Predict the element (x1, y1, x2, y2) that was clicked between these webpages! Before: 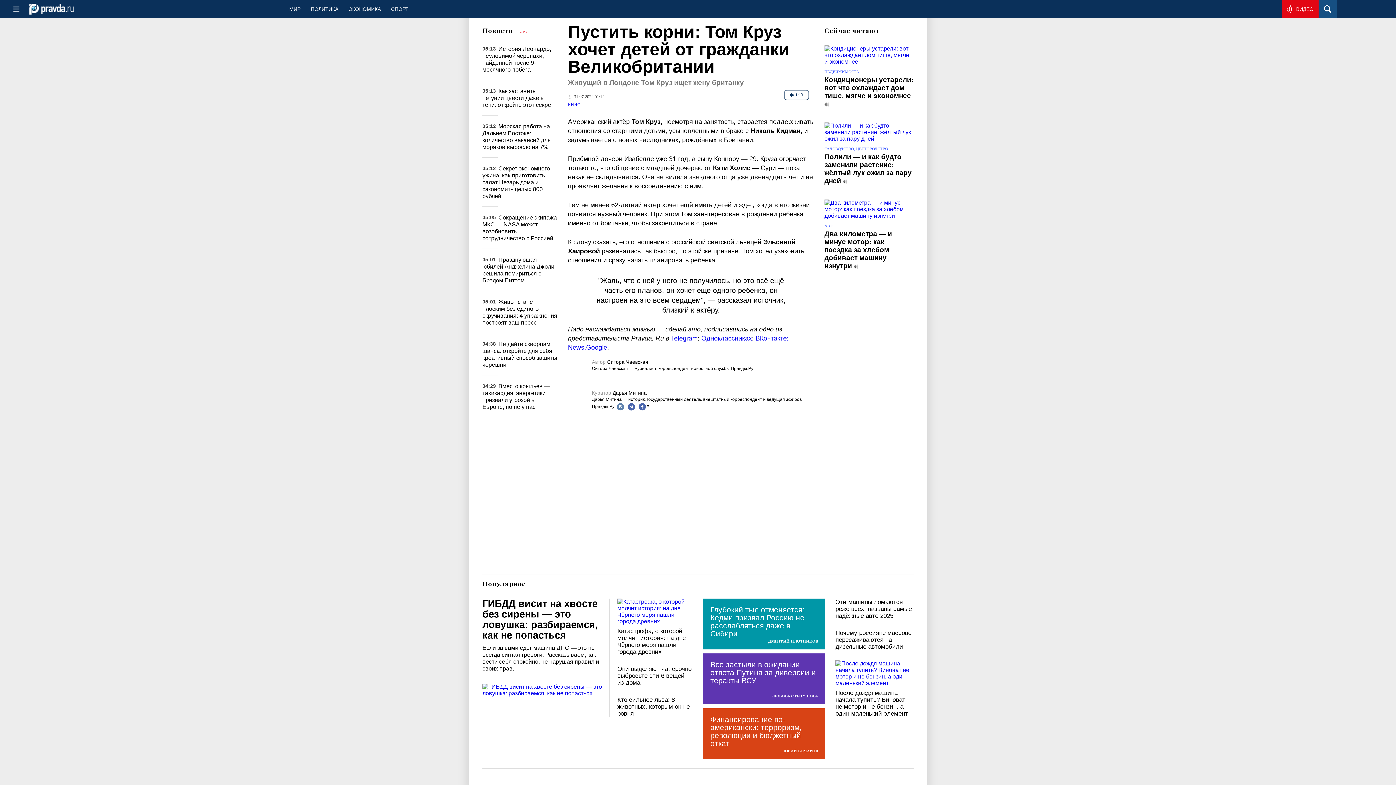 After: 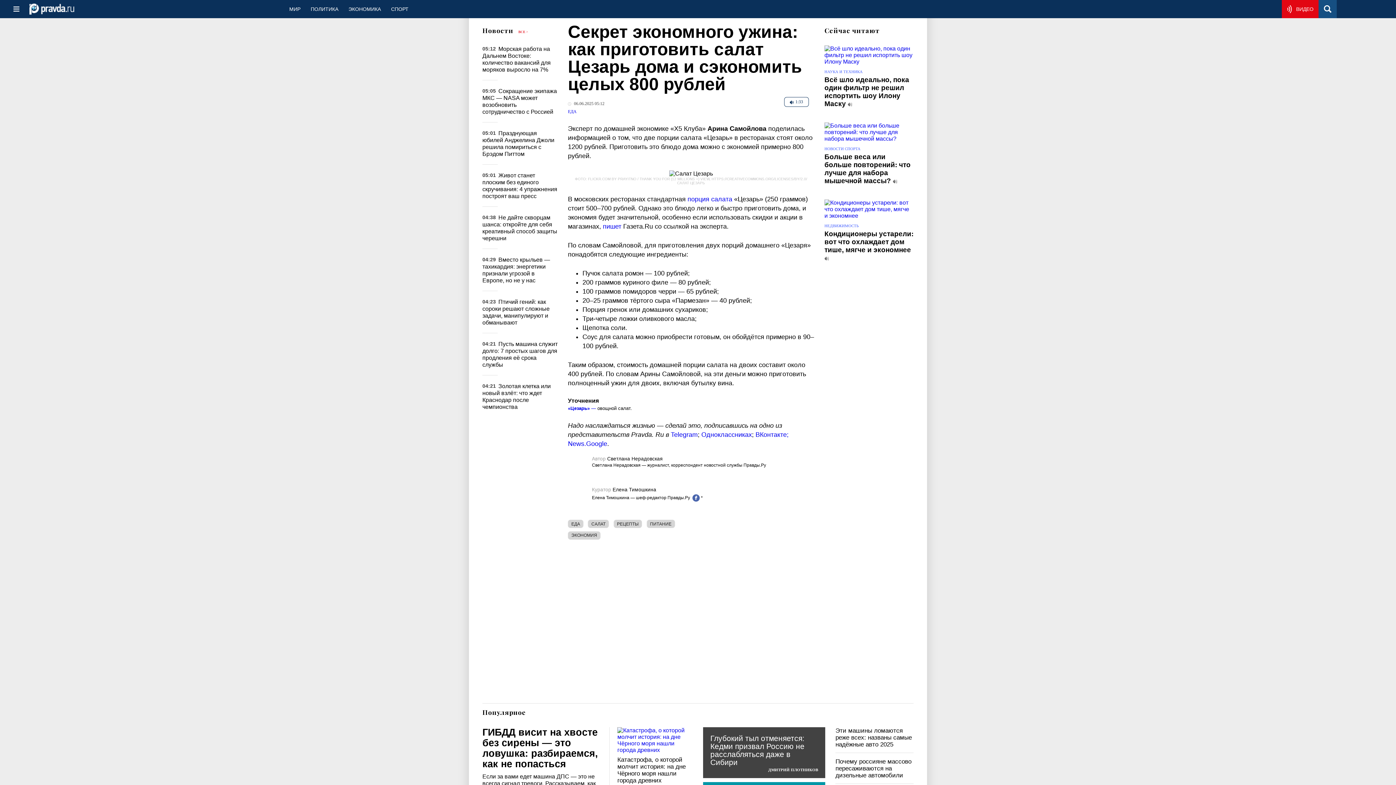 Action: bbox: (482, 165, 550, 199) label: Секрет экономного ужина: как приготовить салат Цезарь дома и сэкономить целых 800 рублей